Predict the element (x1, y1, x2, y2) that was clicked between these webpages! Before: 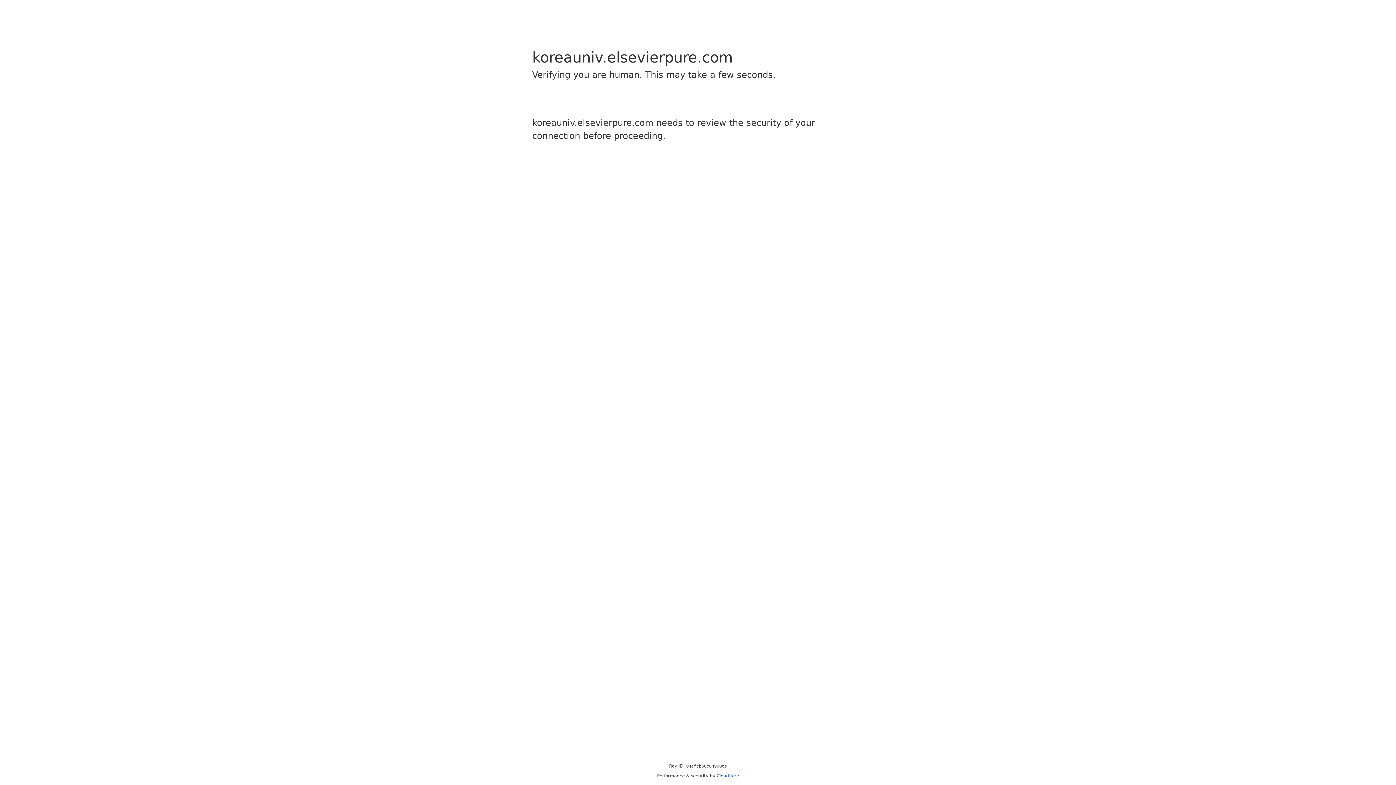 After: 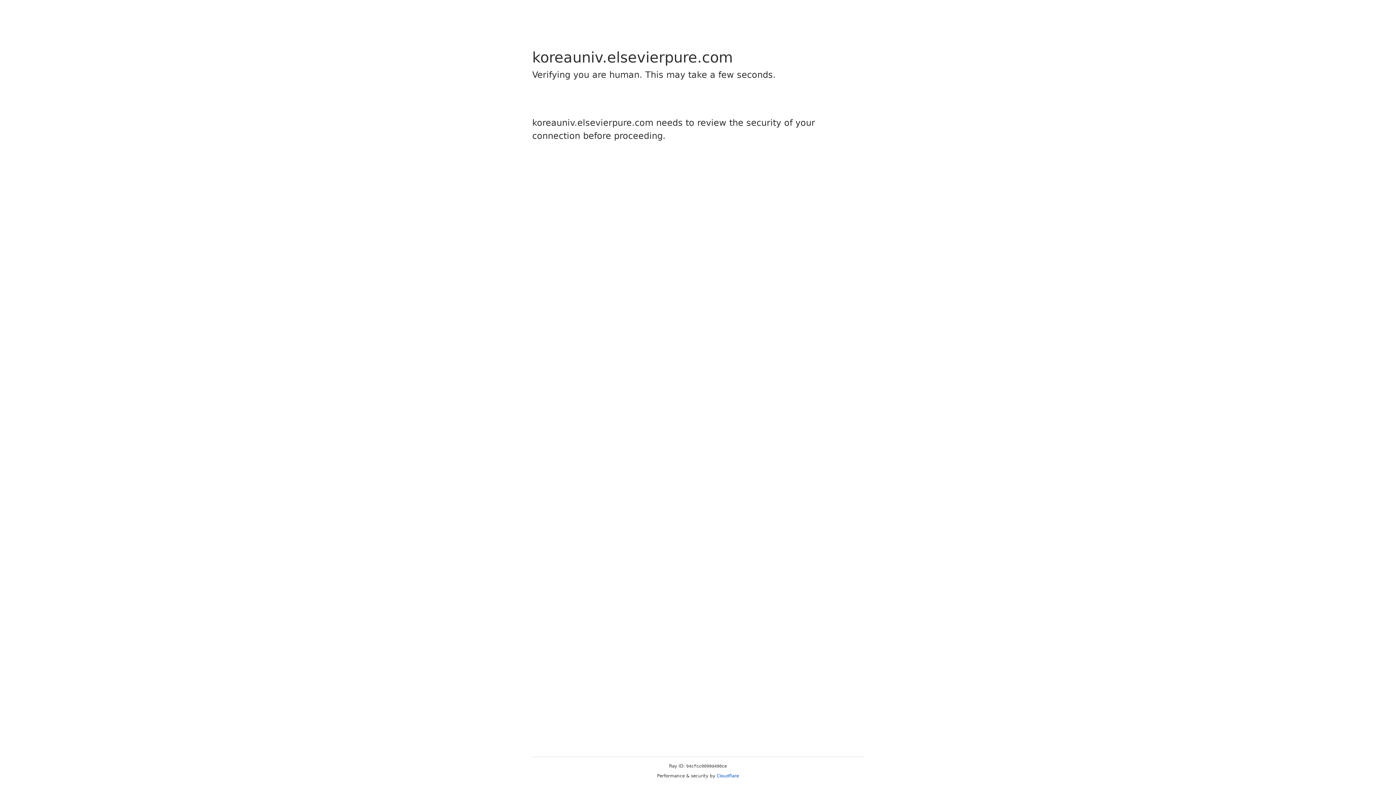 Action: label: Cloudflare bbox: (716, 773, 739, 778)